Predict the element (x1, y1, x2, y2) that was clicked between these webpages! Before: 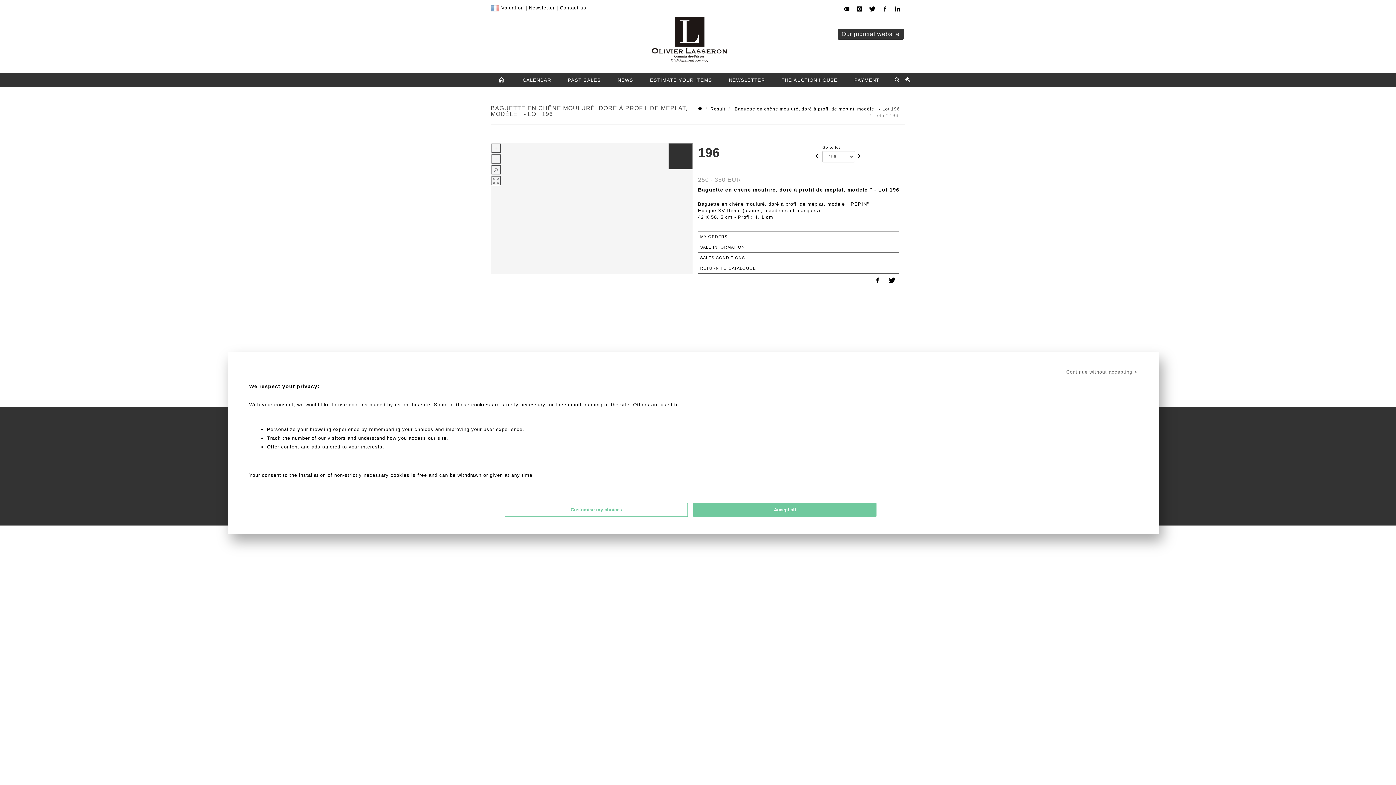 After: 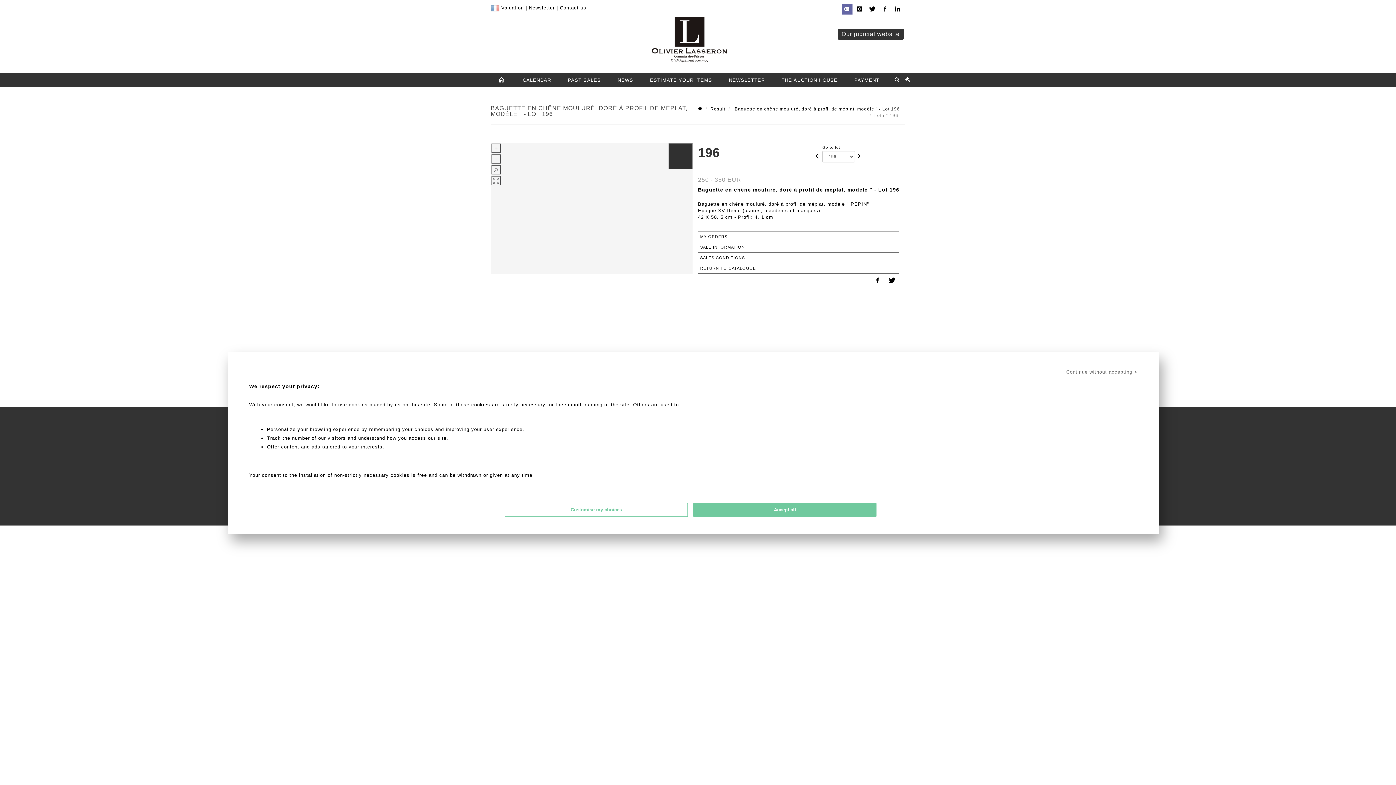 Action: bbox: (841, 3, 856, 14)